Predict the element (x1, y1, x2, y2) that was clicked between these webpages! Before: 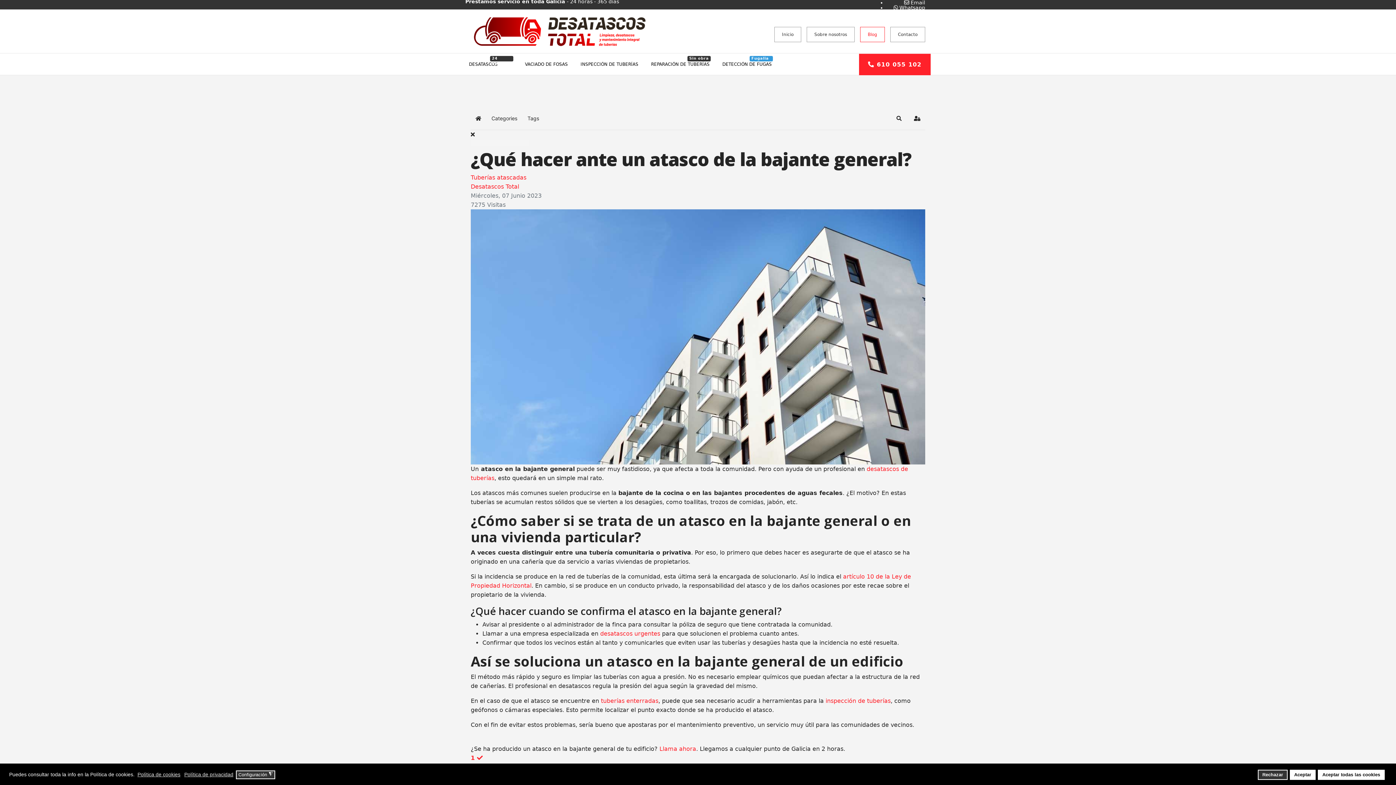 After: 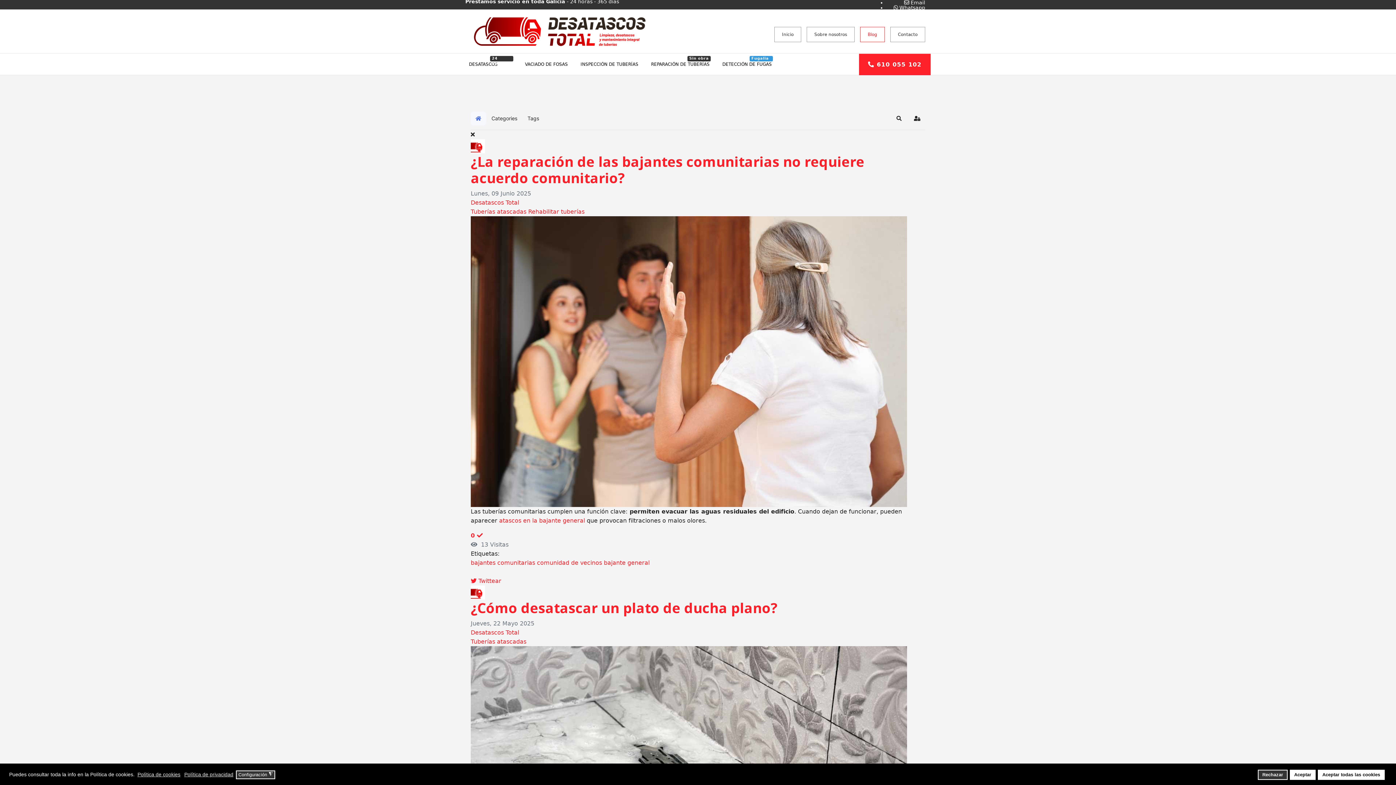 Action: bbox: (860, 26, 885, 42) label: Blog